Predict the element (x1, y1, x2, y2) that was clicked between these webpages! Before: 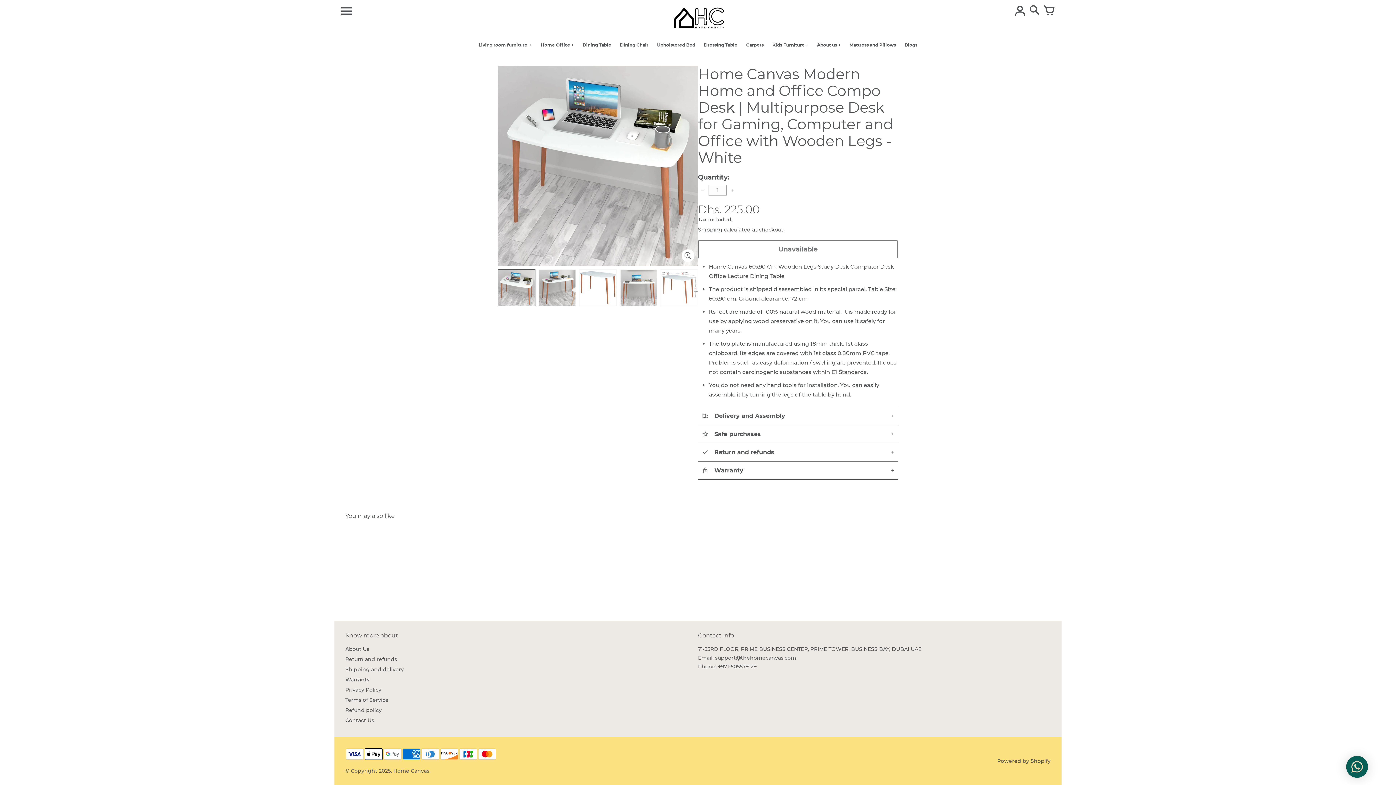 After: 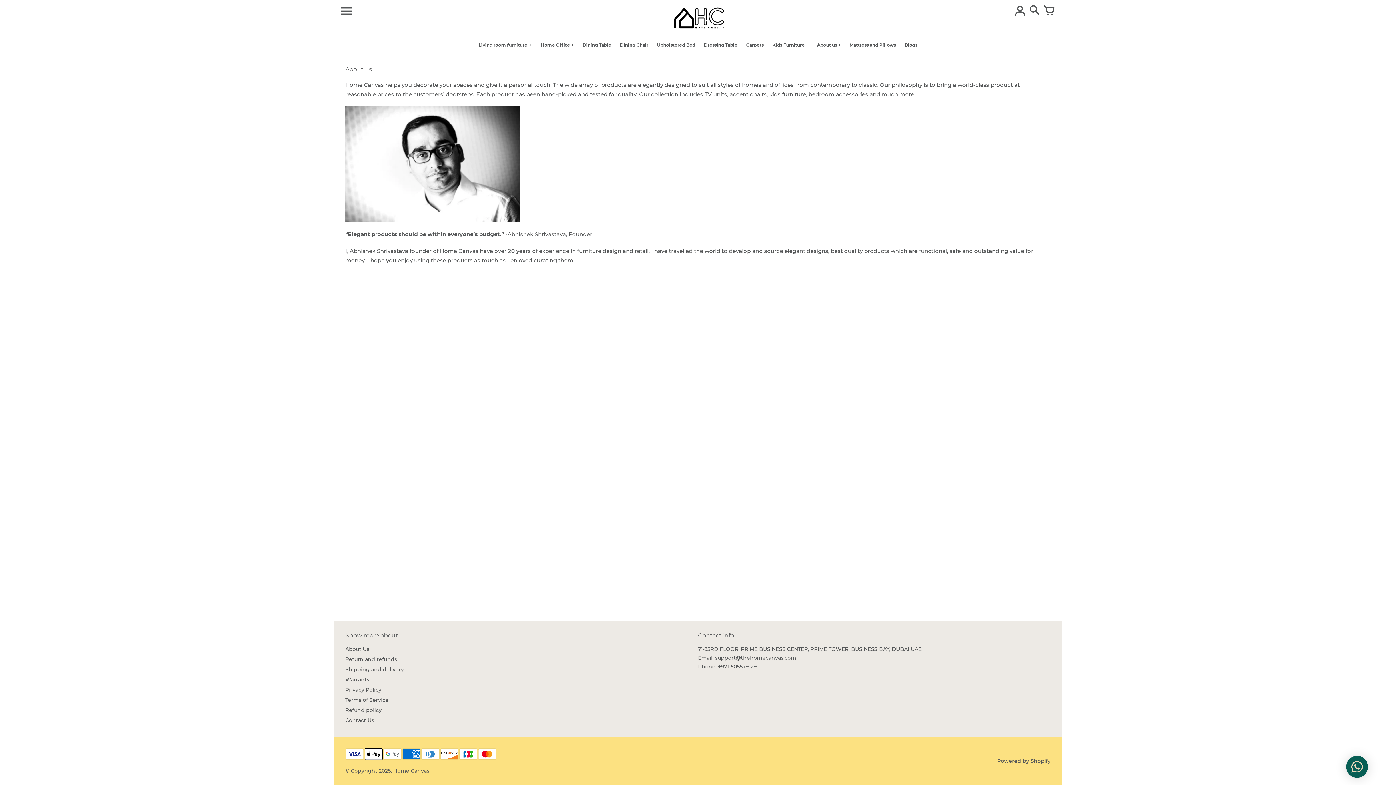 Action: label: About us bbox: (812, 38, 845, 51)